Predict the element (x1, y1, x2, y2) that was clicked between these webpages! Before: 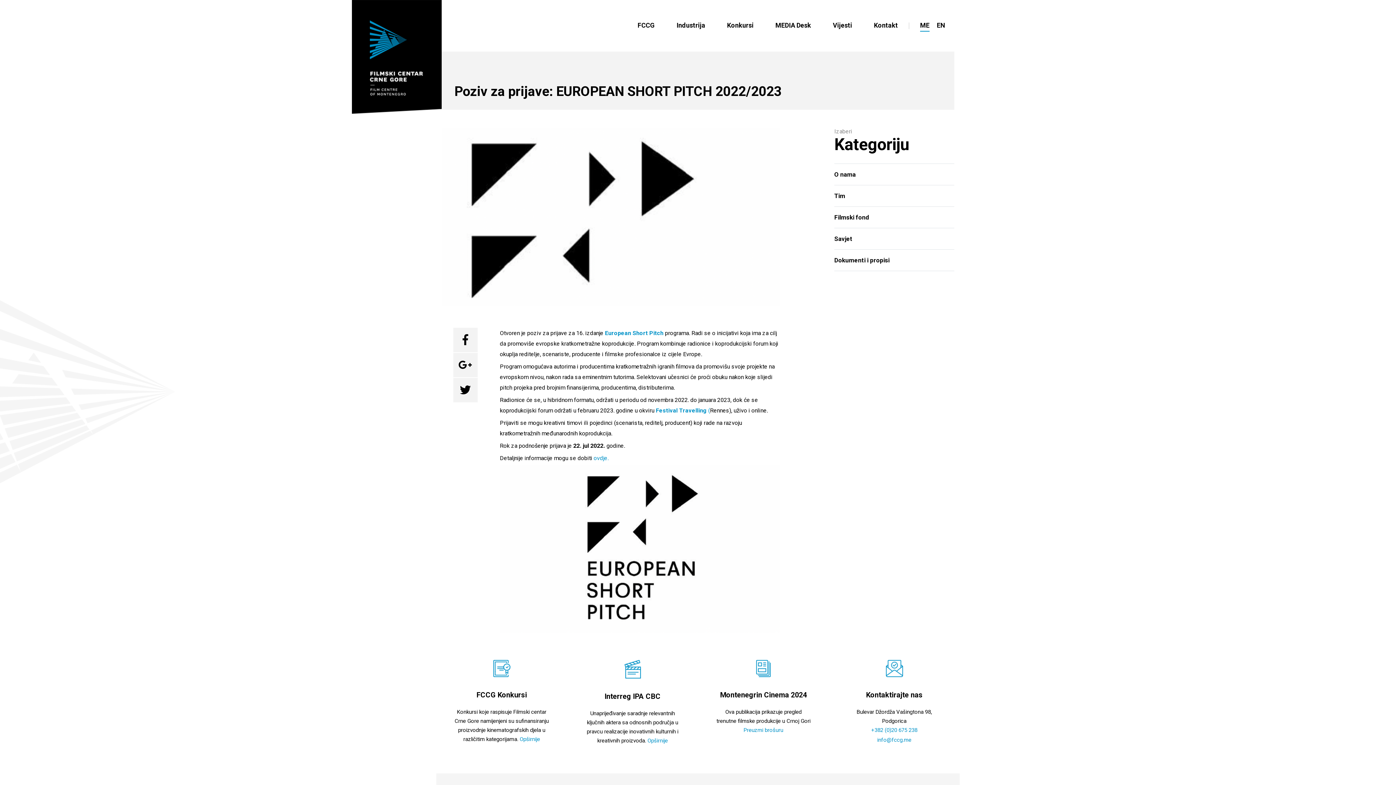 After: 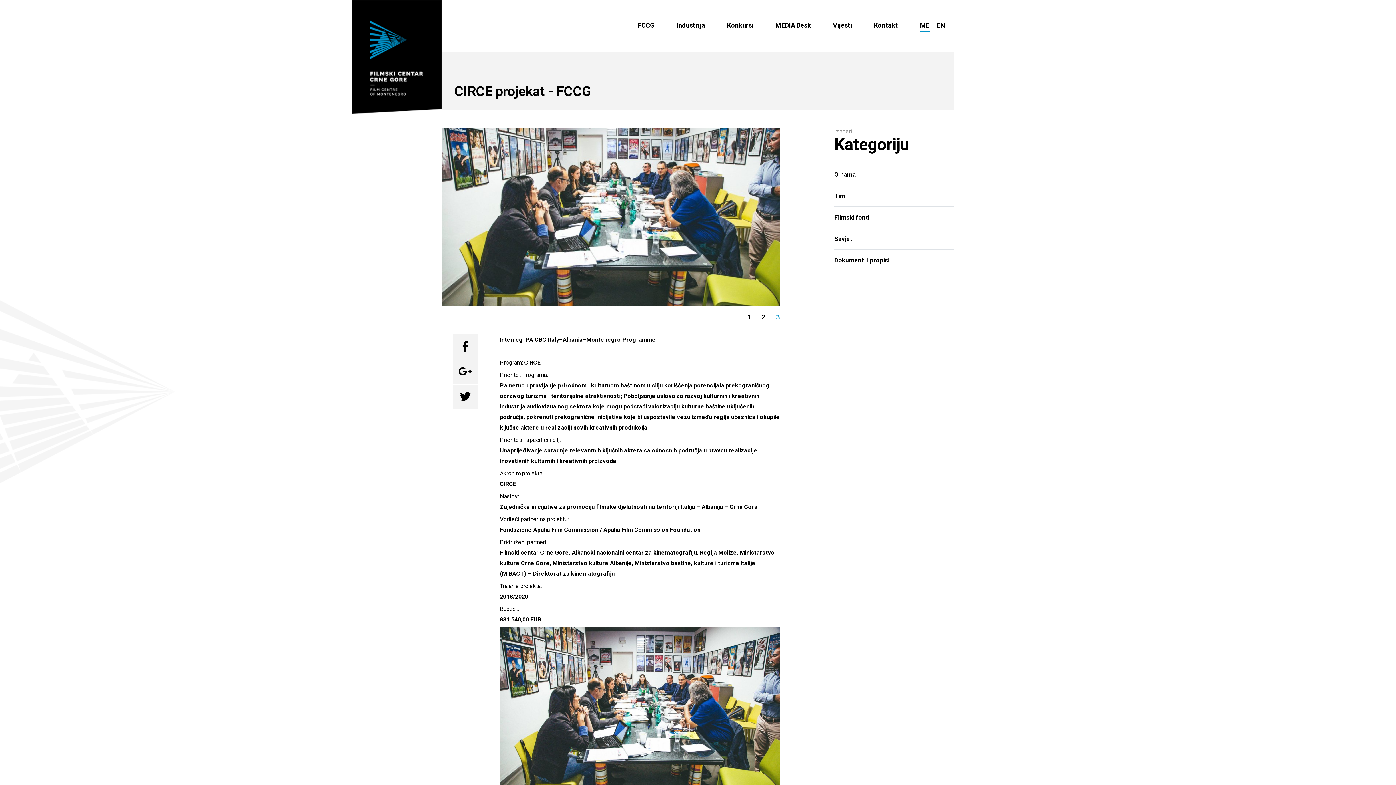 Action: label: Opširnije bbox: (647, 736, 668, 746)